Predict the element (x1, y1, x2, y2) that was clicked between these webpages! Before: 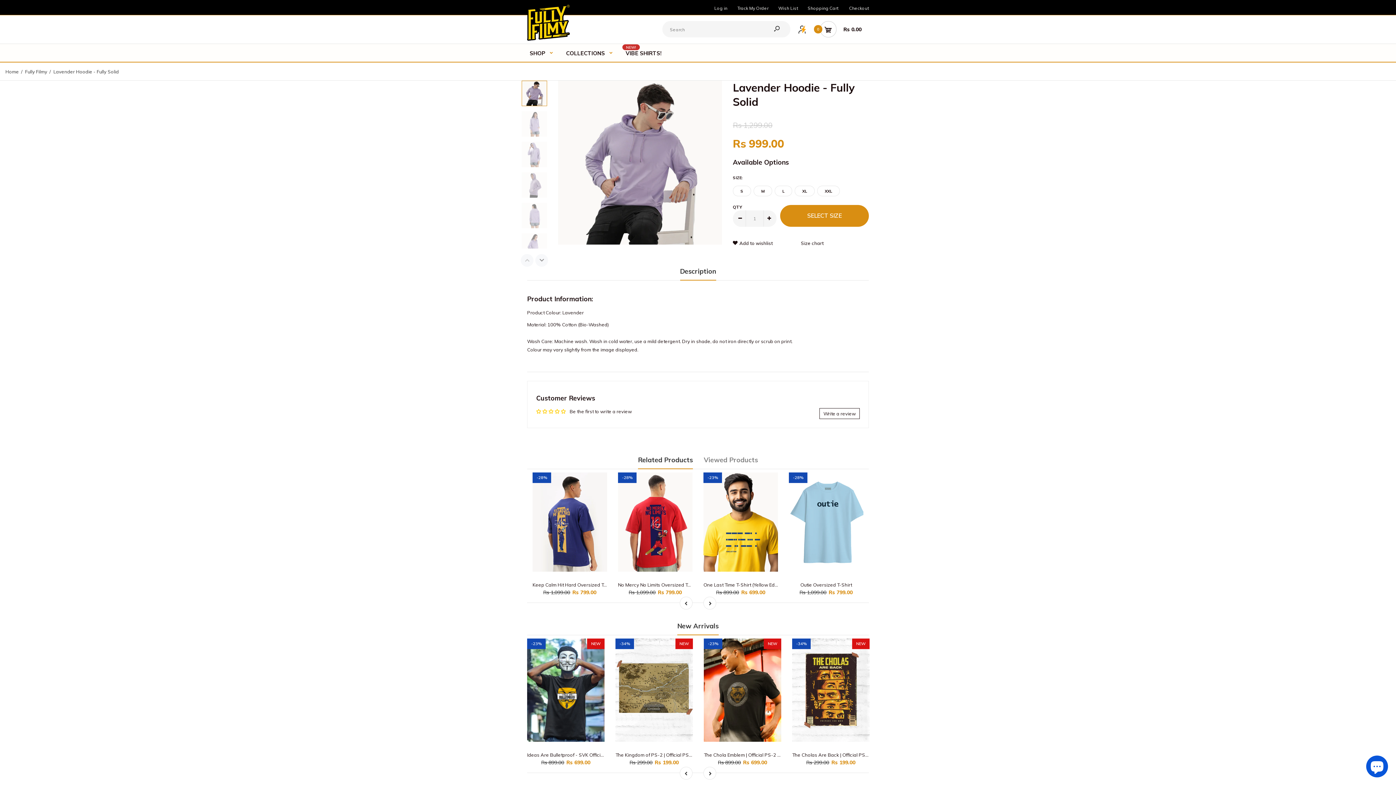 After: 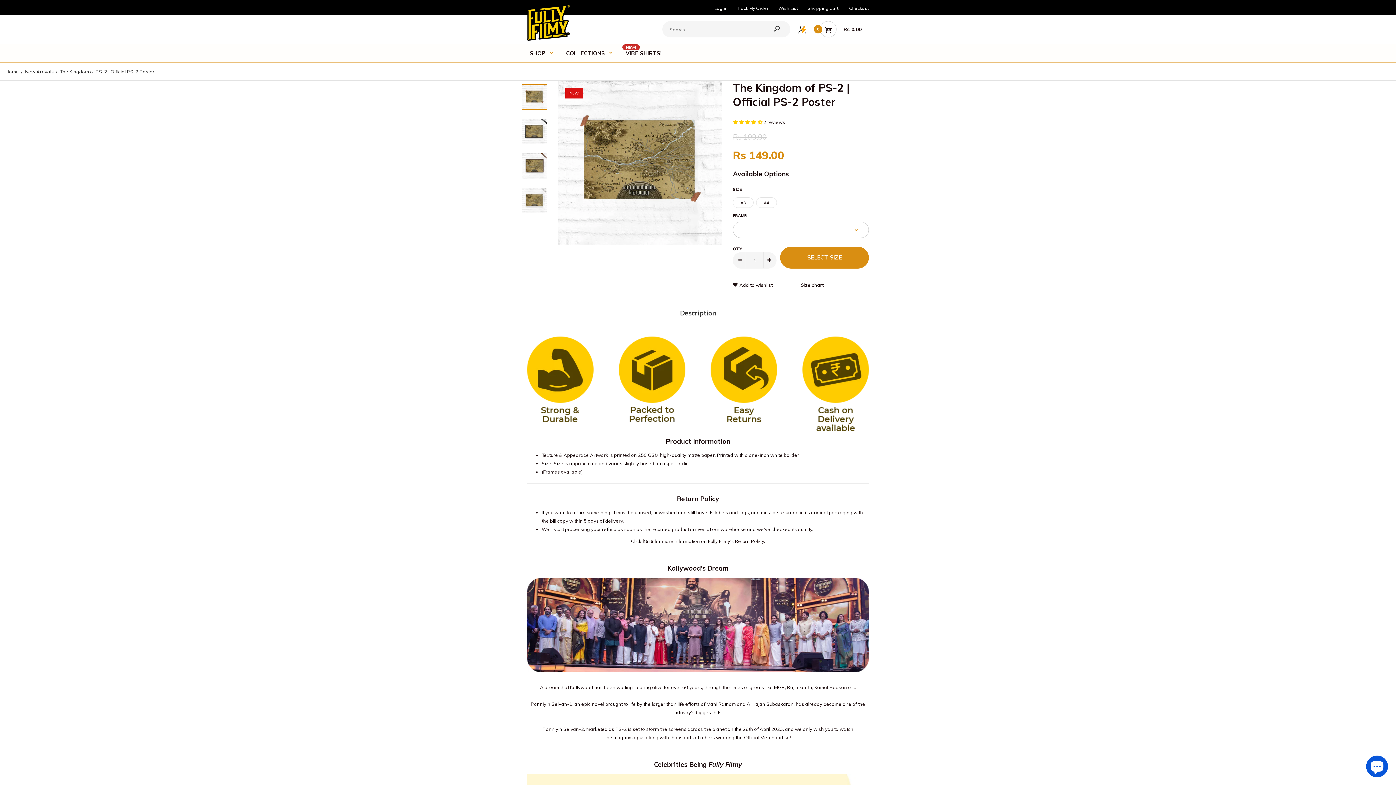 Action: bbox: (615, 638, 693, 742)